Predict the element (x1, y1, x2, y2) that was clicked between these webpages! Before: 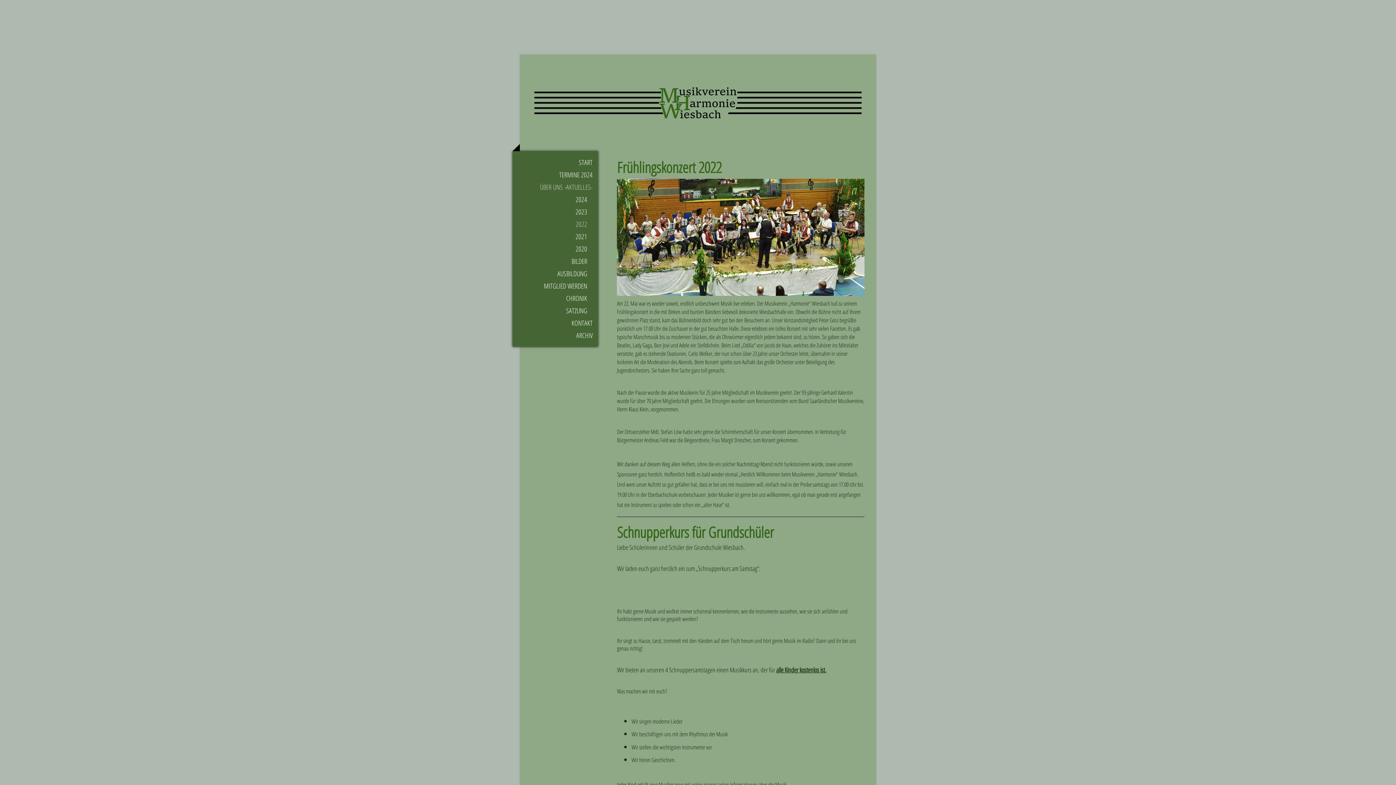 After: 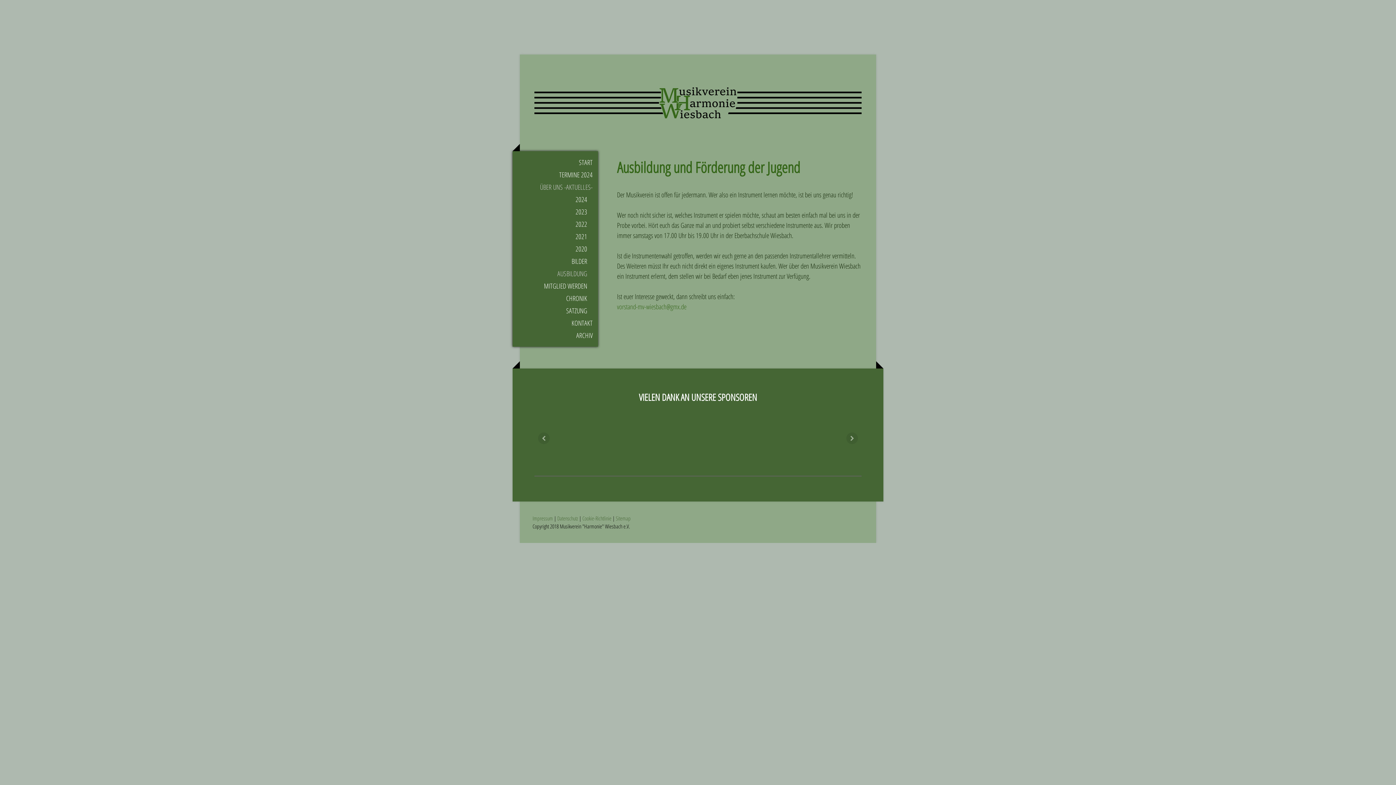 Action: label: AUSBILDUNG bbox: (512, 267, 598, 280)